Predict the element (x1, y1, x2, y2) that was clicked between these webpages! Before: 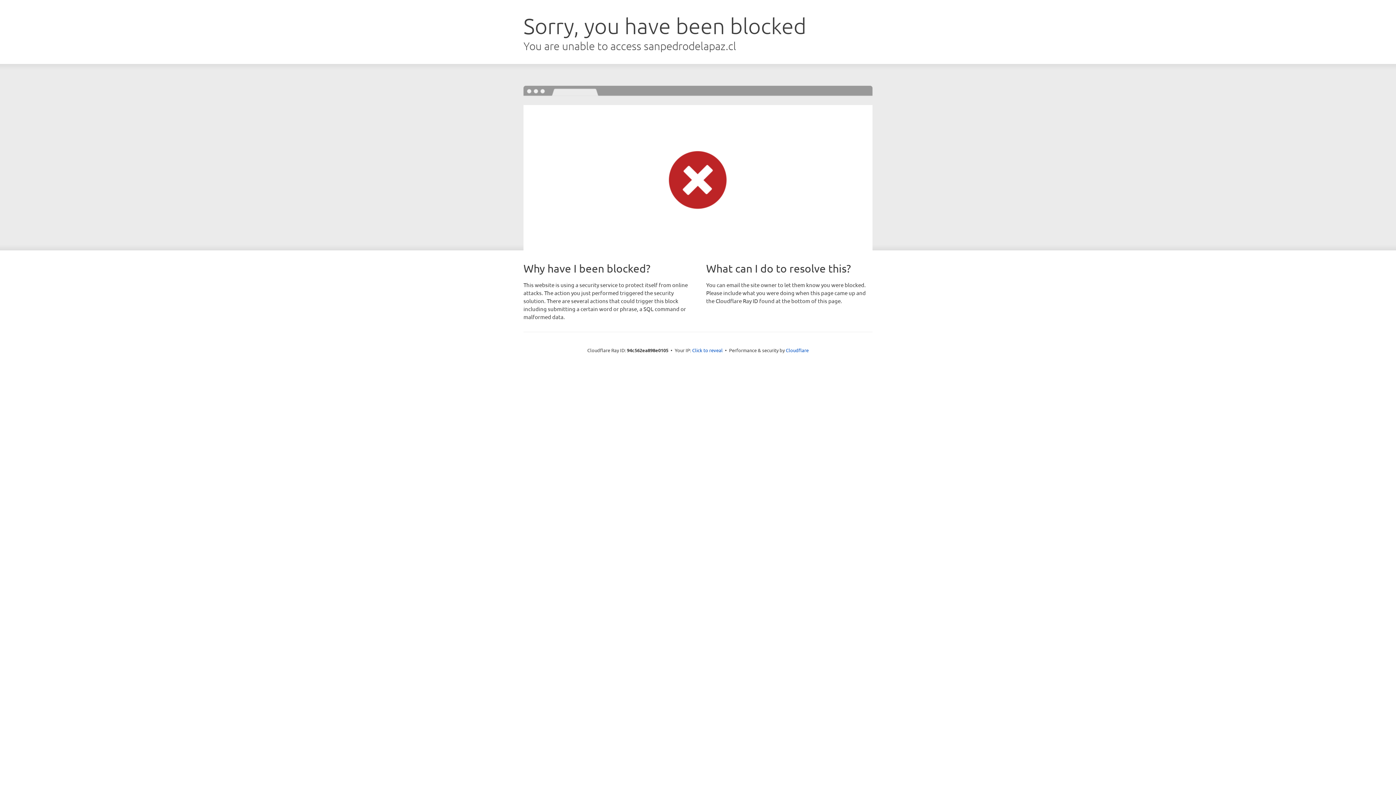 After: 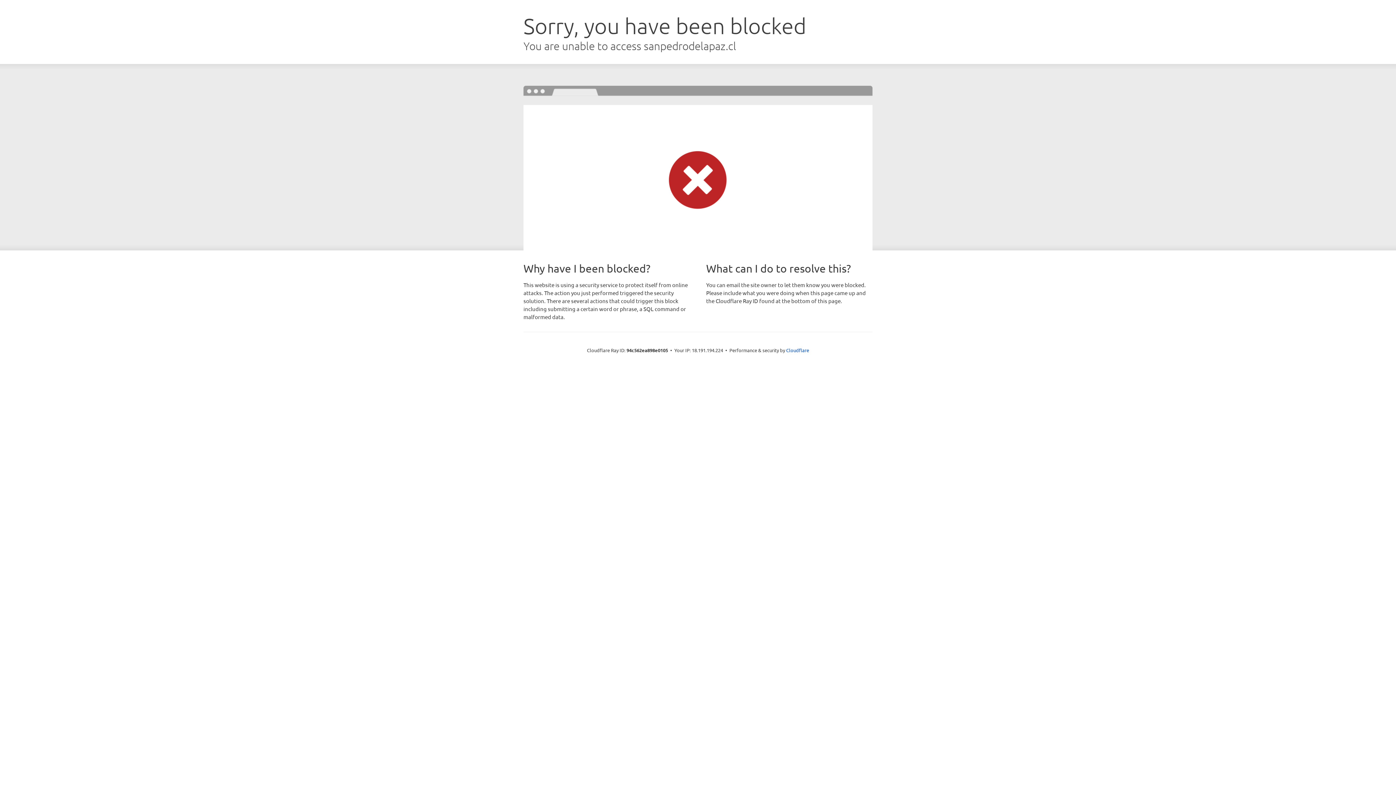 Action: bbox: (692, 346, 722, 353) label: Click to reveal